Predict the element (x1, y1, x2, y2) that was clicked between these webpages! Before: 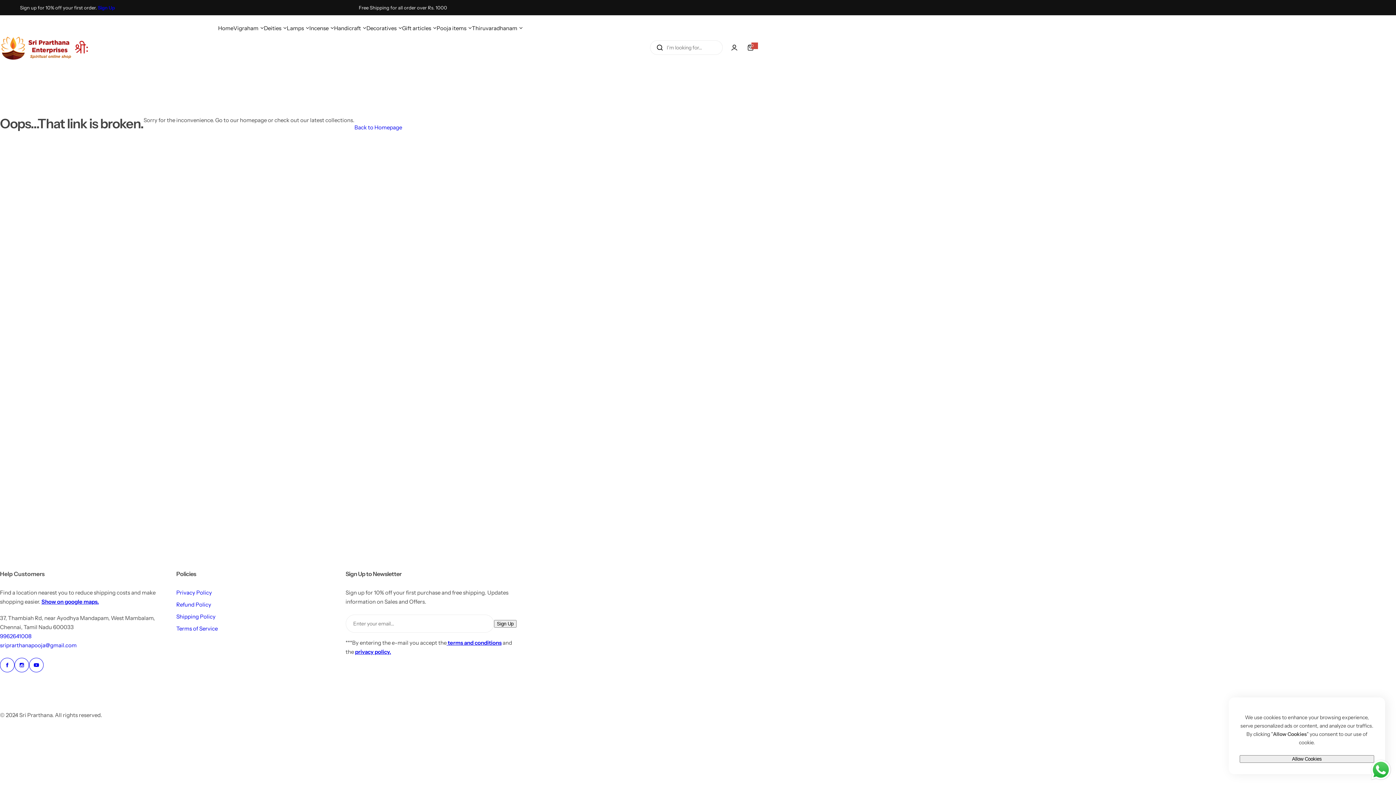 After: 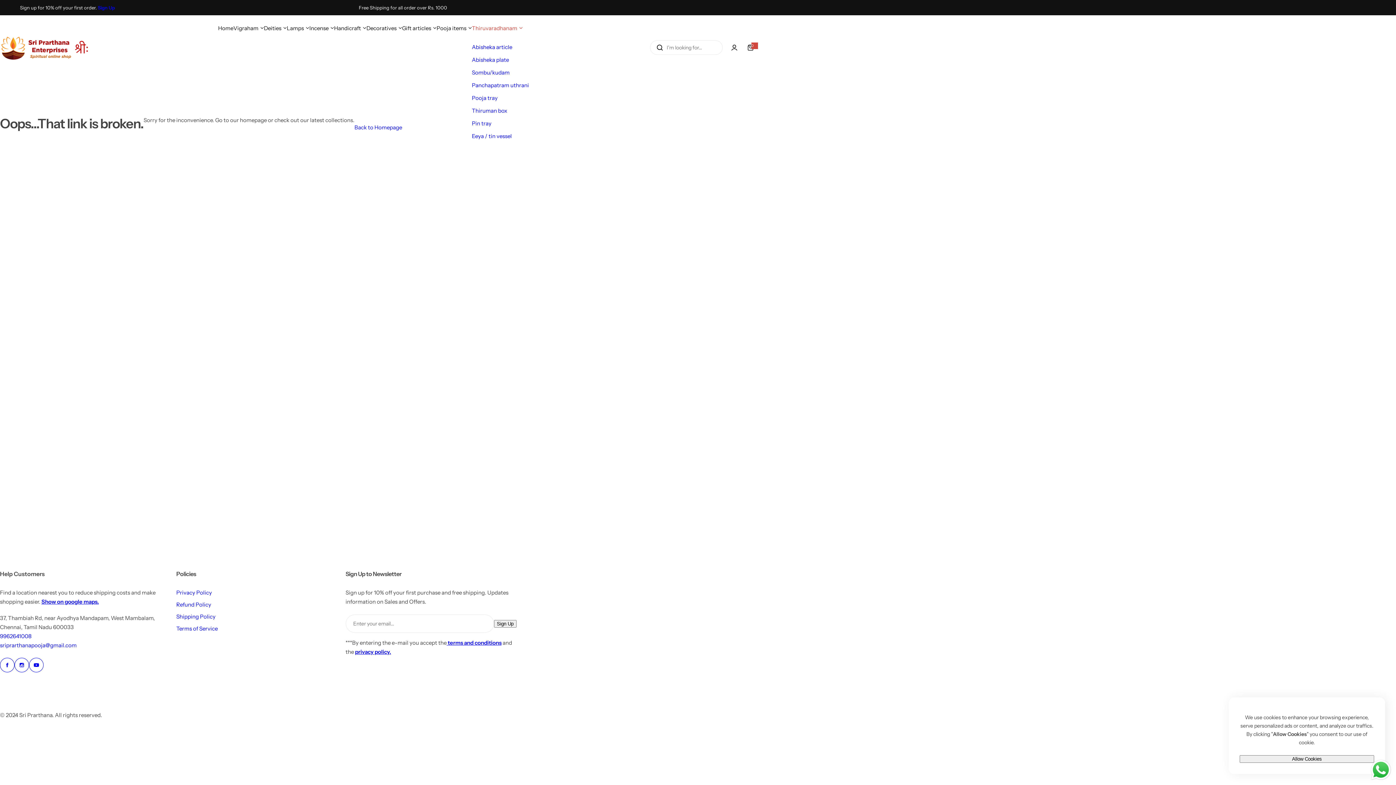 Action: bbox: (472, 18, 517, 37) label: Thiruvaradhanam